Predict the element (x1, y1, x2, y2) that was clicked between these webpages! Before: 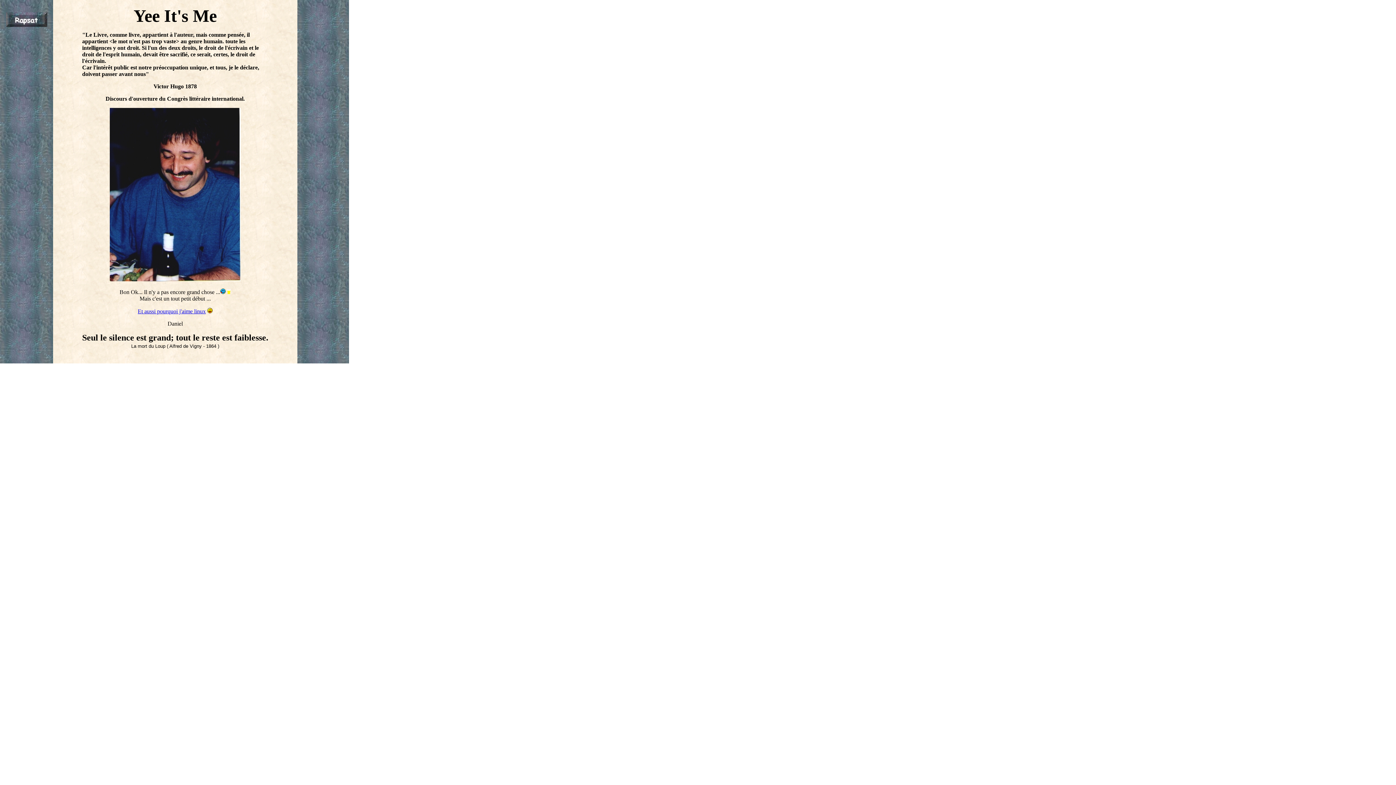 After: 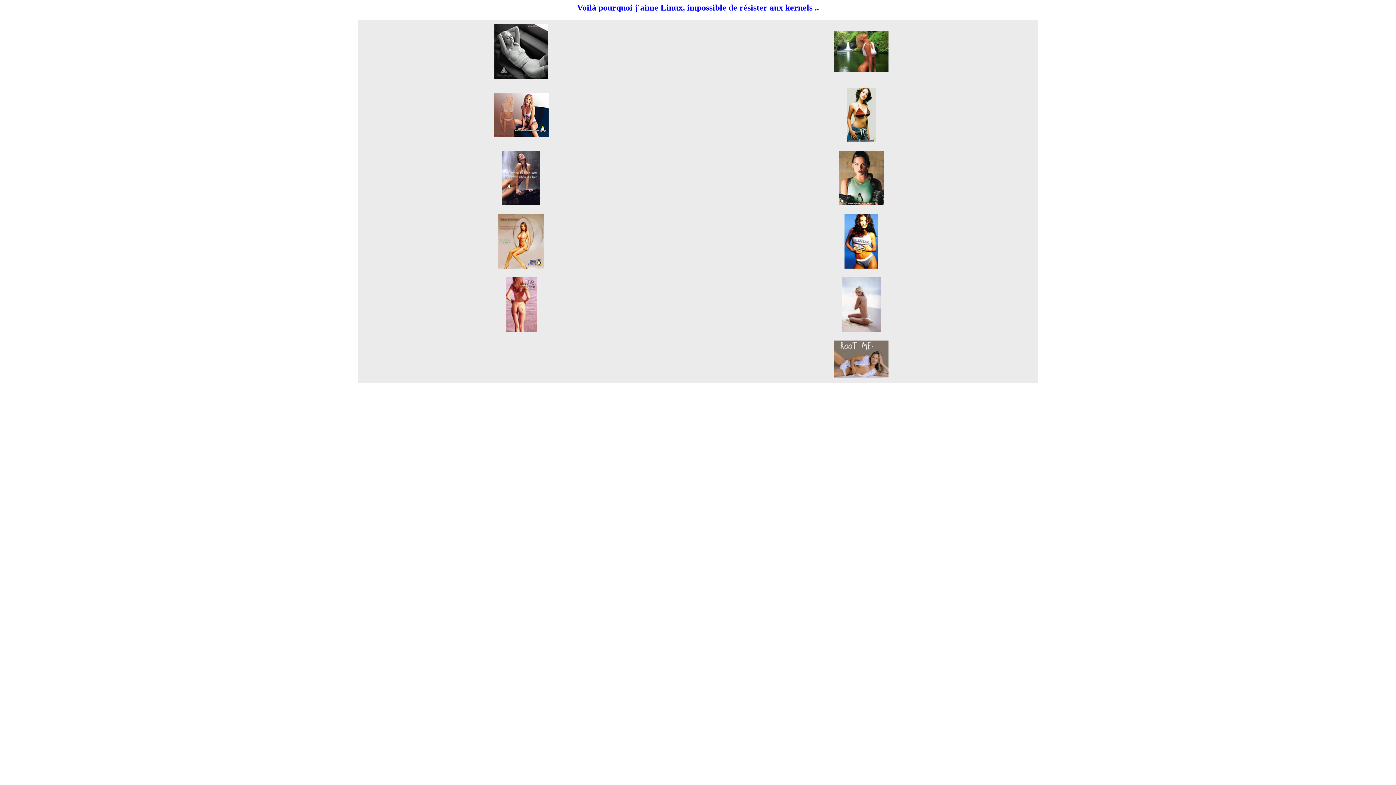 Action: bbox: (137, 308, 205, 314) label: Et aussi pourquoi j'aime linux